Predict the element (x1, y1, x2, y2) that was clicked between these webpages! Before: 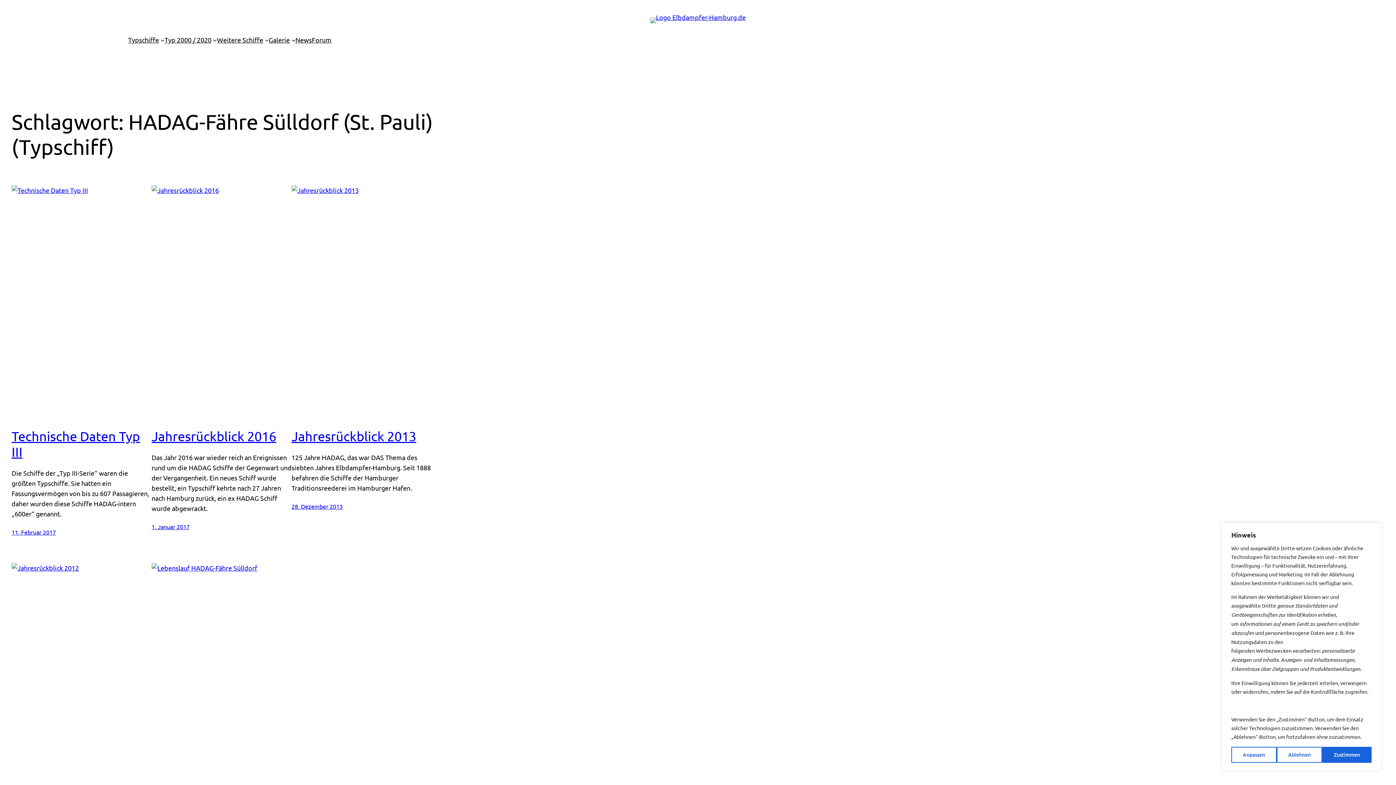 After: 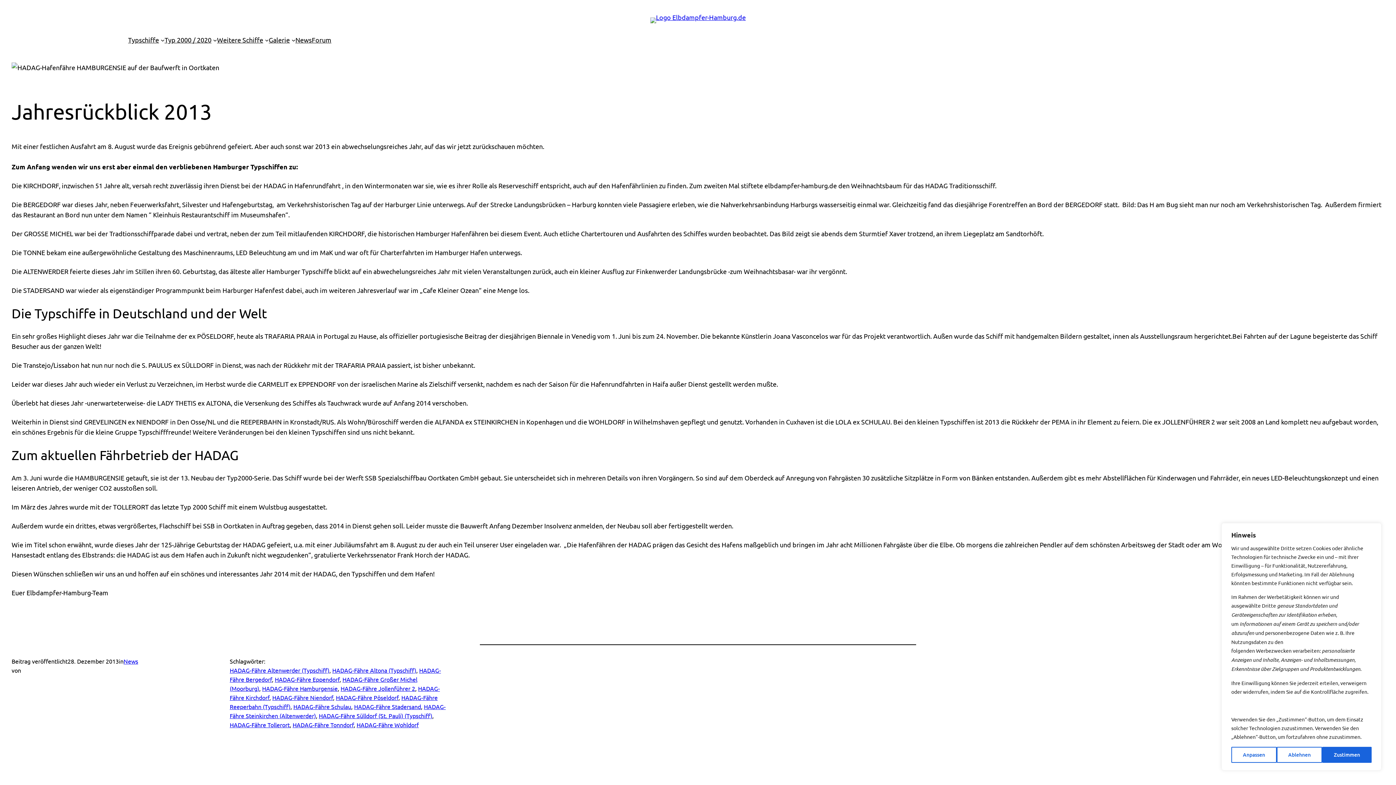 Action: label: 28. Dezember 2013 bbox: (291, 502, 342, 510)